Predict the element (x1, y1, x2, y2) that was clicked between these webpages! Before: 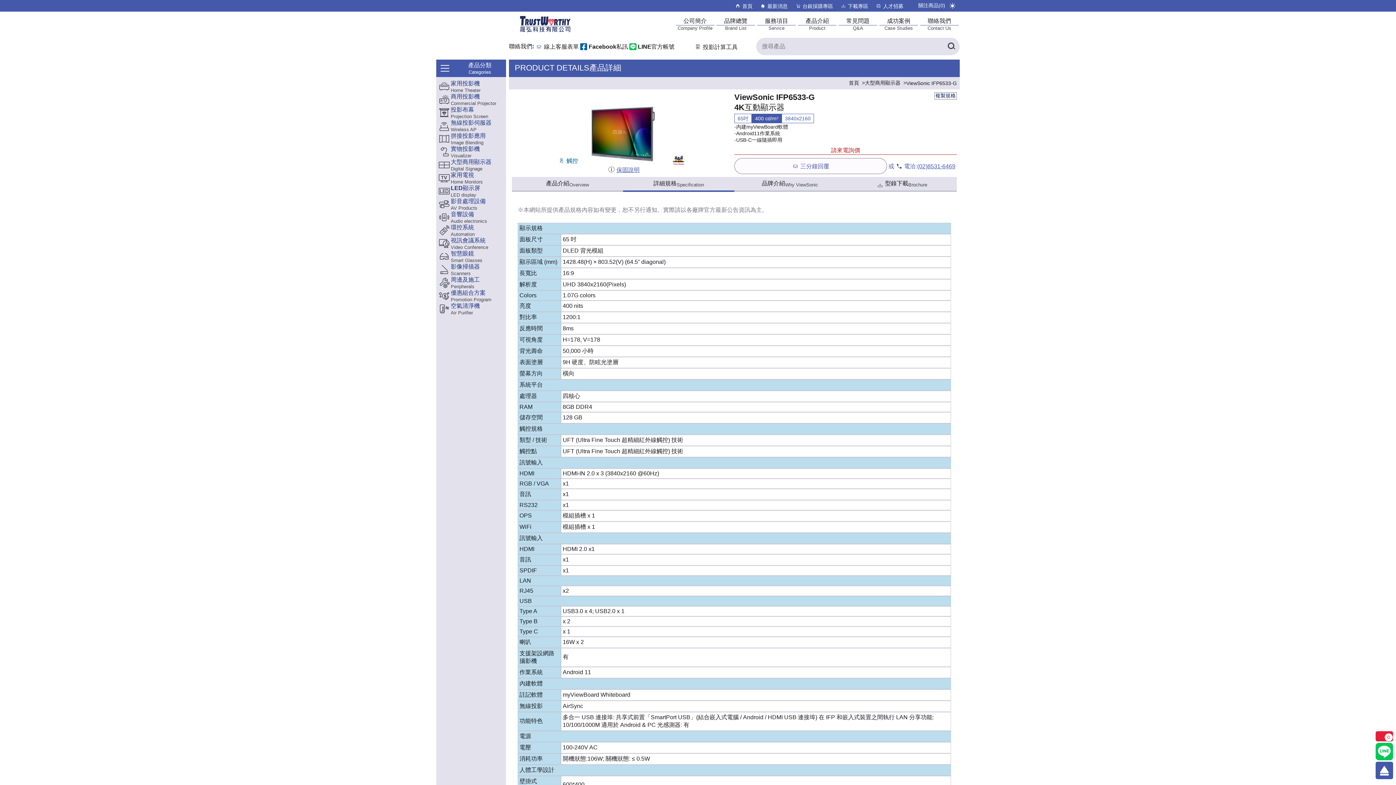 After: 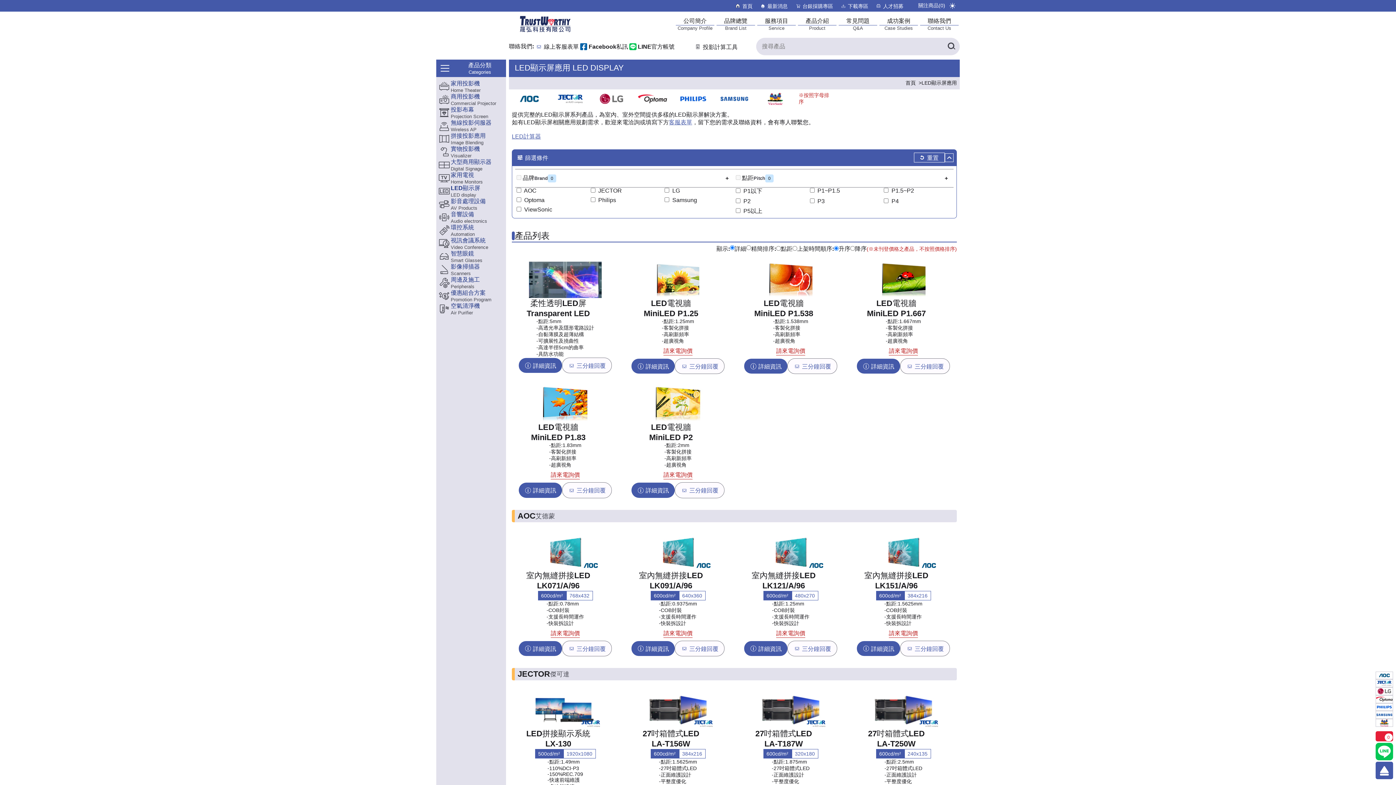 Action: bbox: (437, 184, 504, 197) label: LED顯示屏
LED display